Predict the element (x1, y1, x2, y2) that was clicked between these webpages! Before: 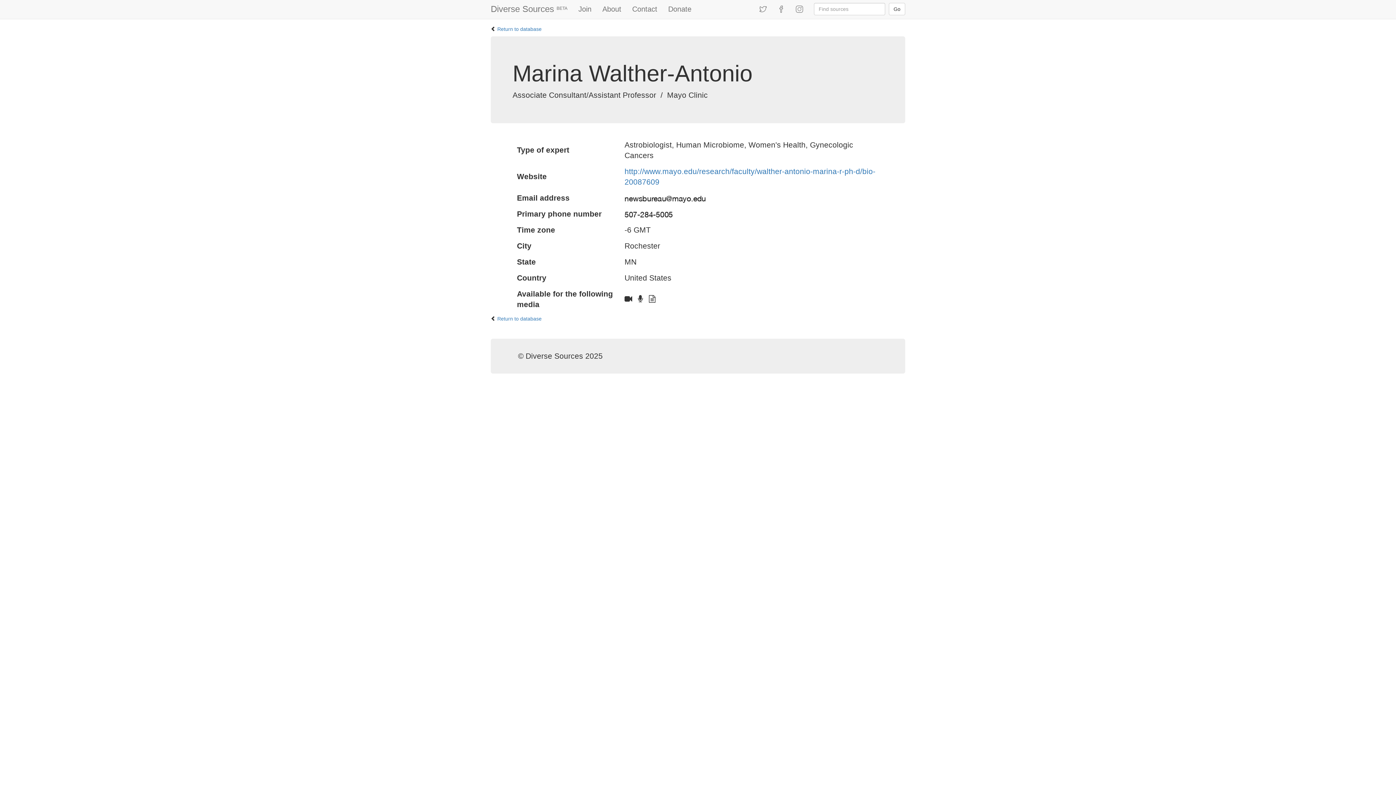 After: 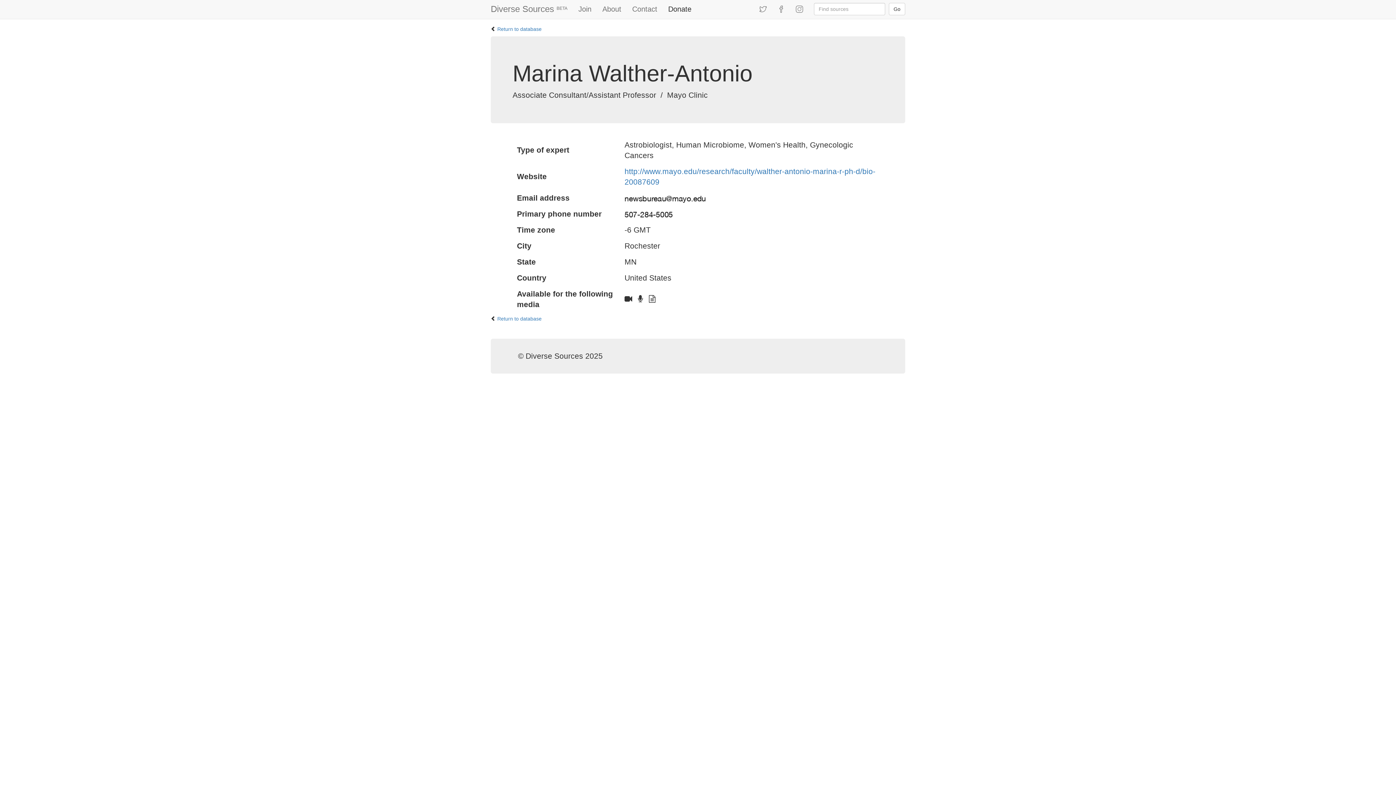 Action: label: Donate bbox: (662, 0, 697, 18)